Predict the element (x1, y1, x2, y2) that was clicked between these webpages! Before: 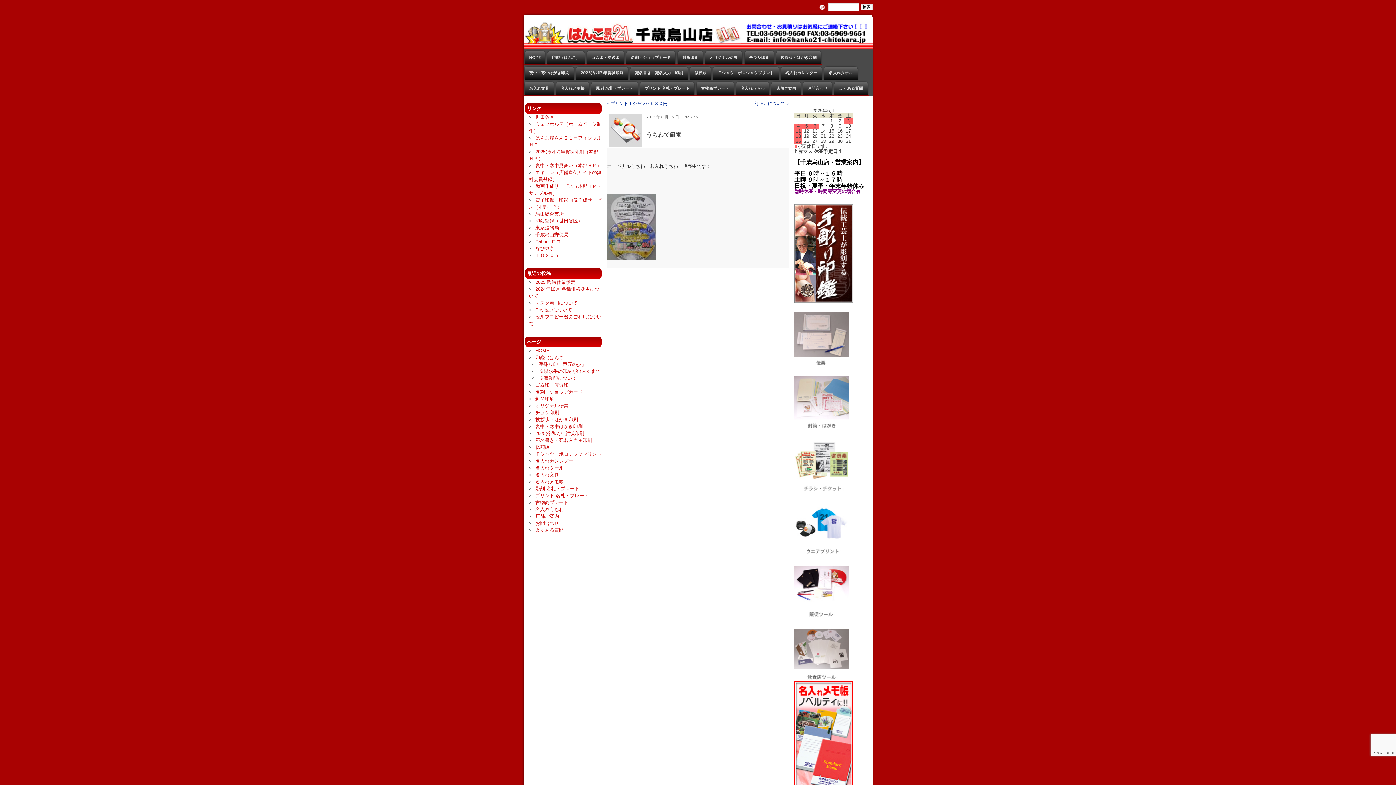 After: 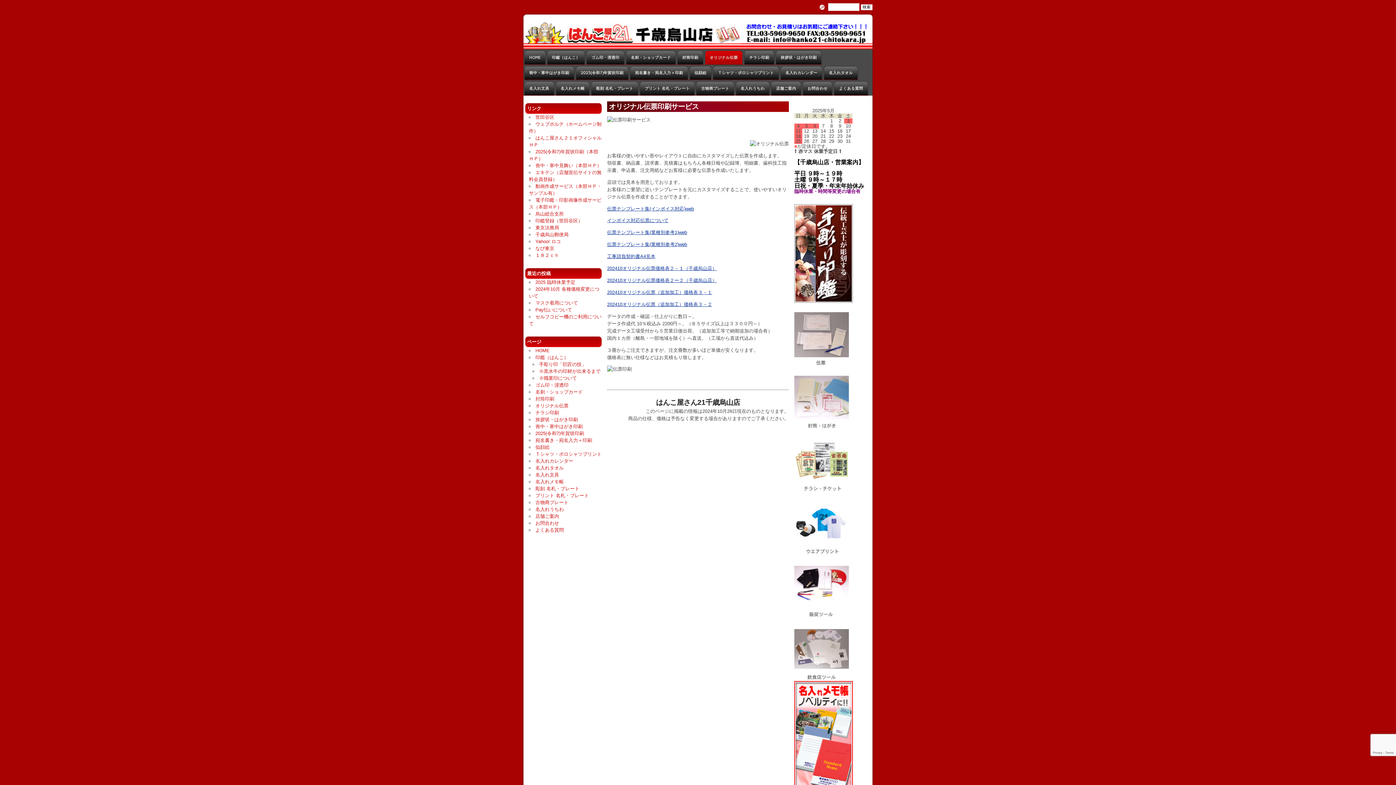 Action: bbox: (705, 50, 742, 64) label: オリジナル伝票